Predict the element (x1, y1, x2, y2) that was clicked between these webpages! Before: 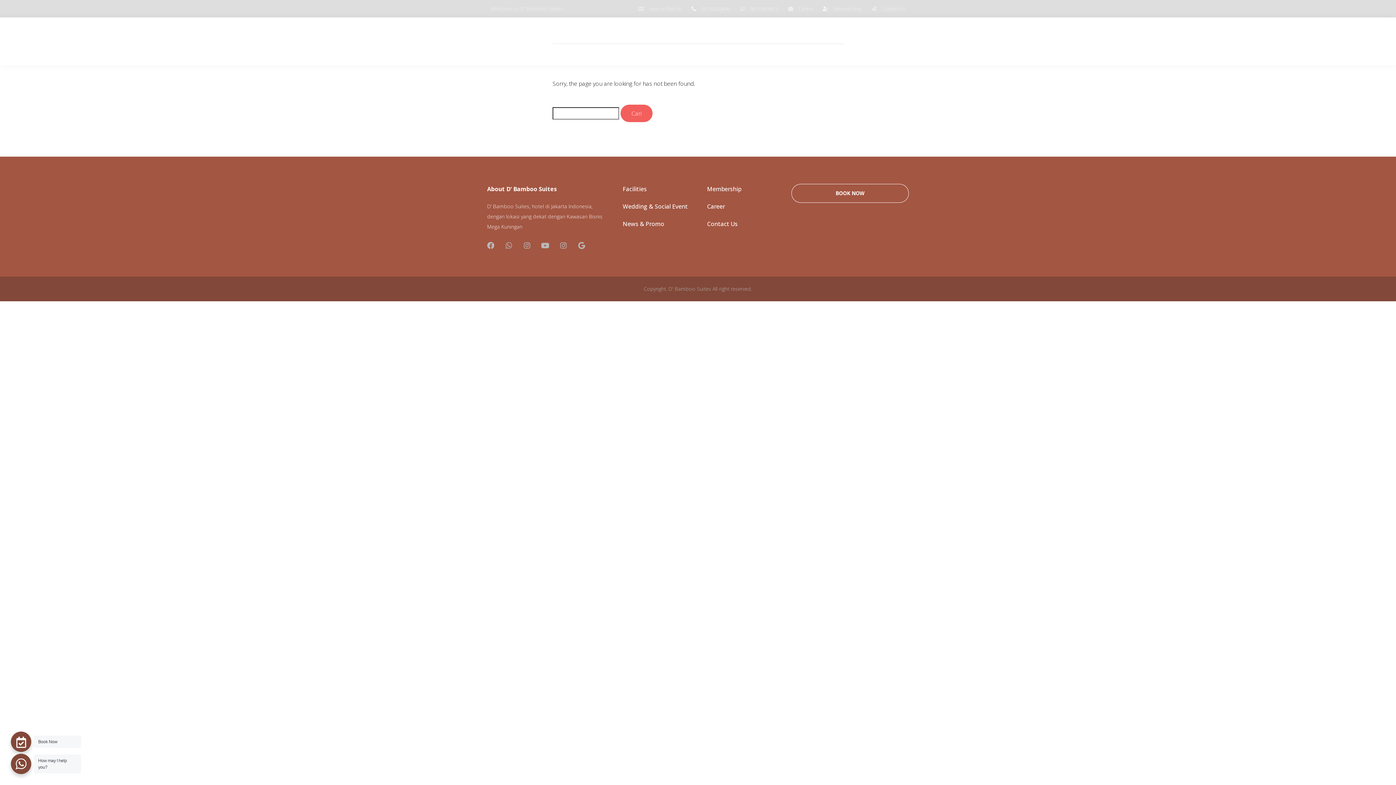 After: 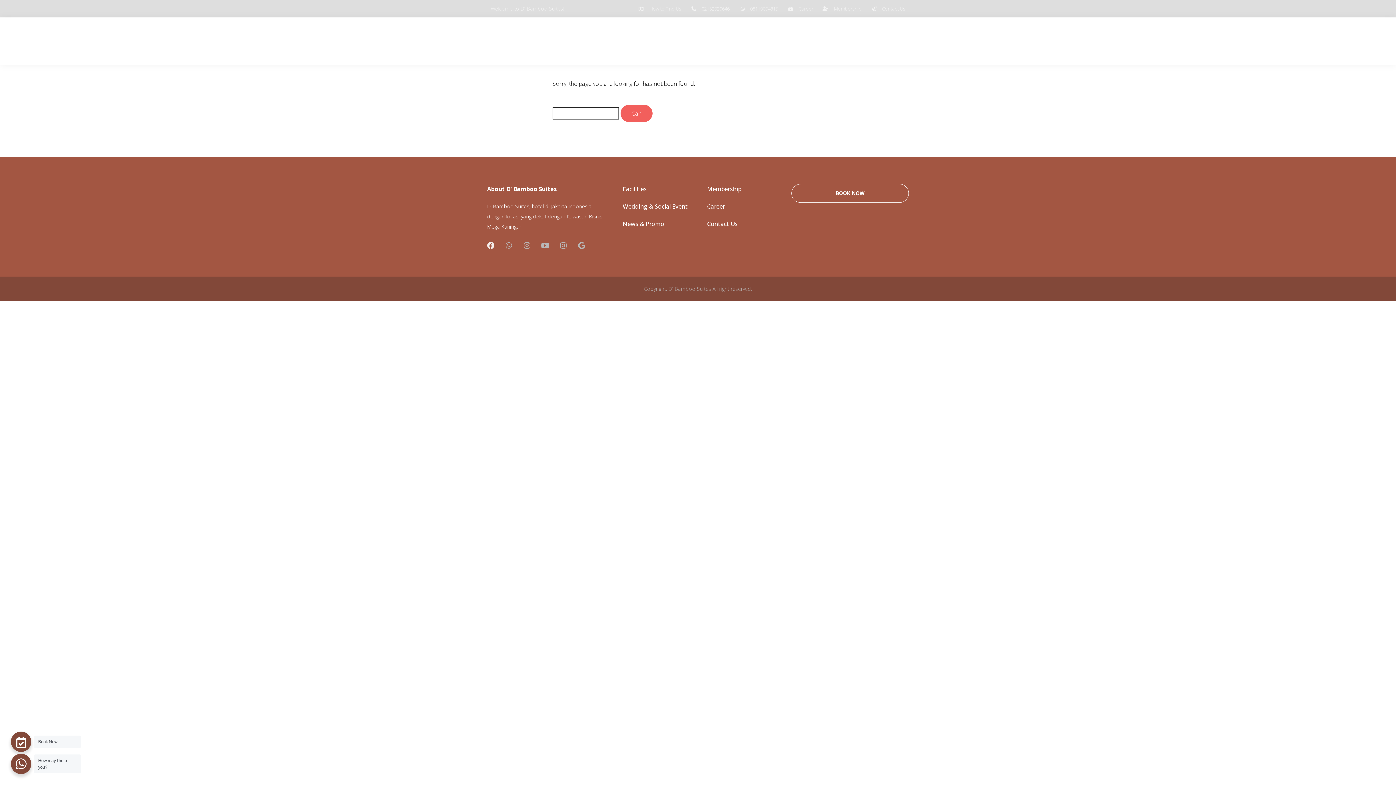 Action: bbox: (487, 242, 494, 249) label: Facebook